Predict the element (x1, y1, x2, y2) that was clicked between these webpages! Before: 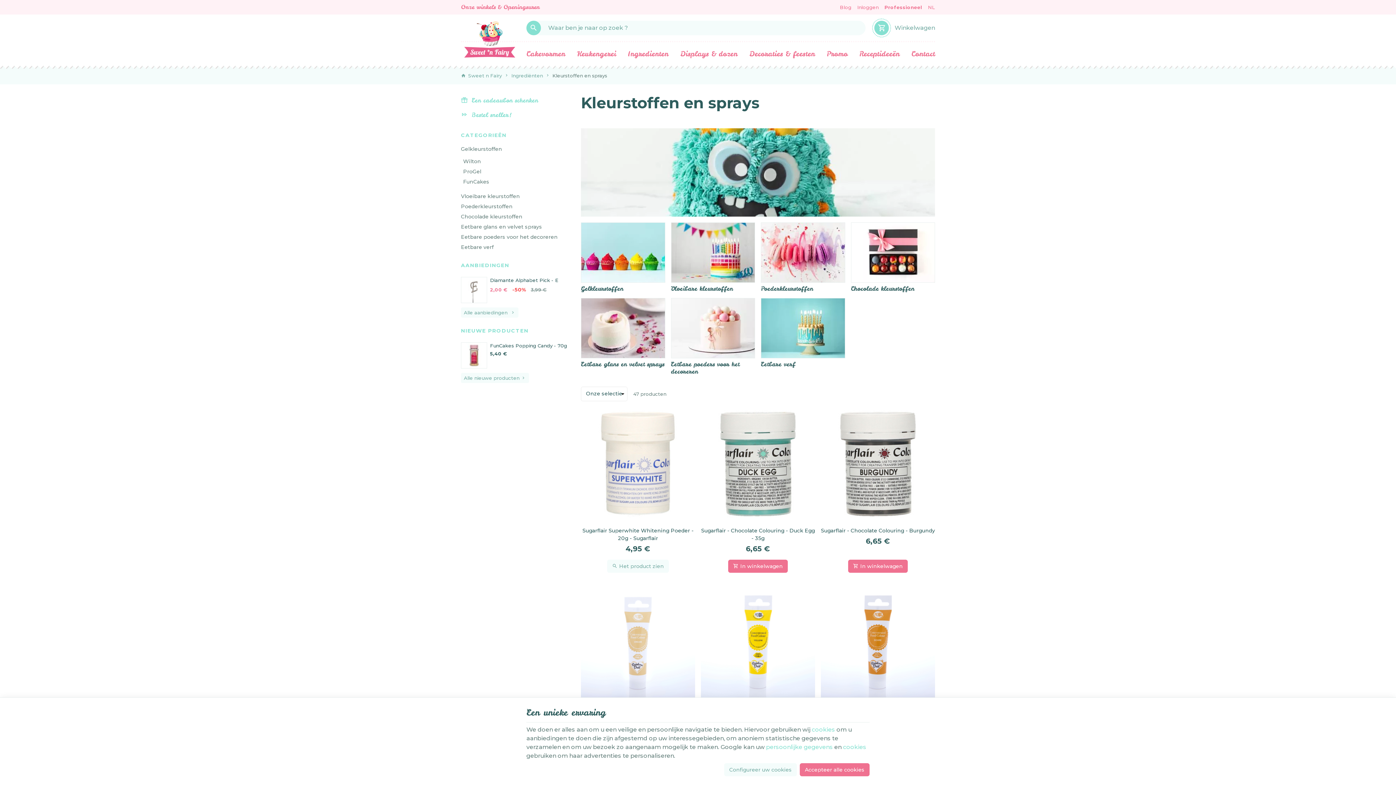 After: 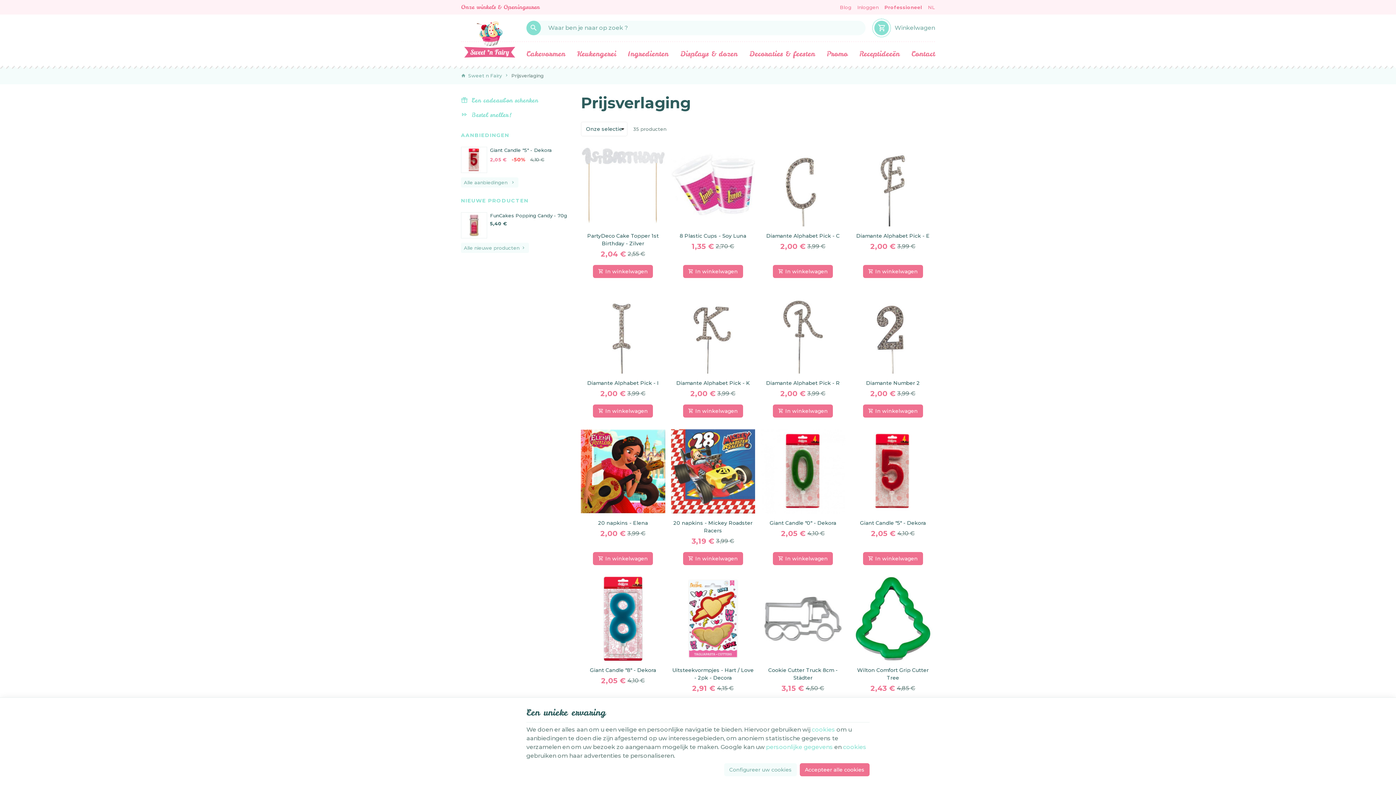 Action: label: Promo bbox: (821, 42, 853, 65)